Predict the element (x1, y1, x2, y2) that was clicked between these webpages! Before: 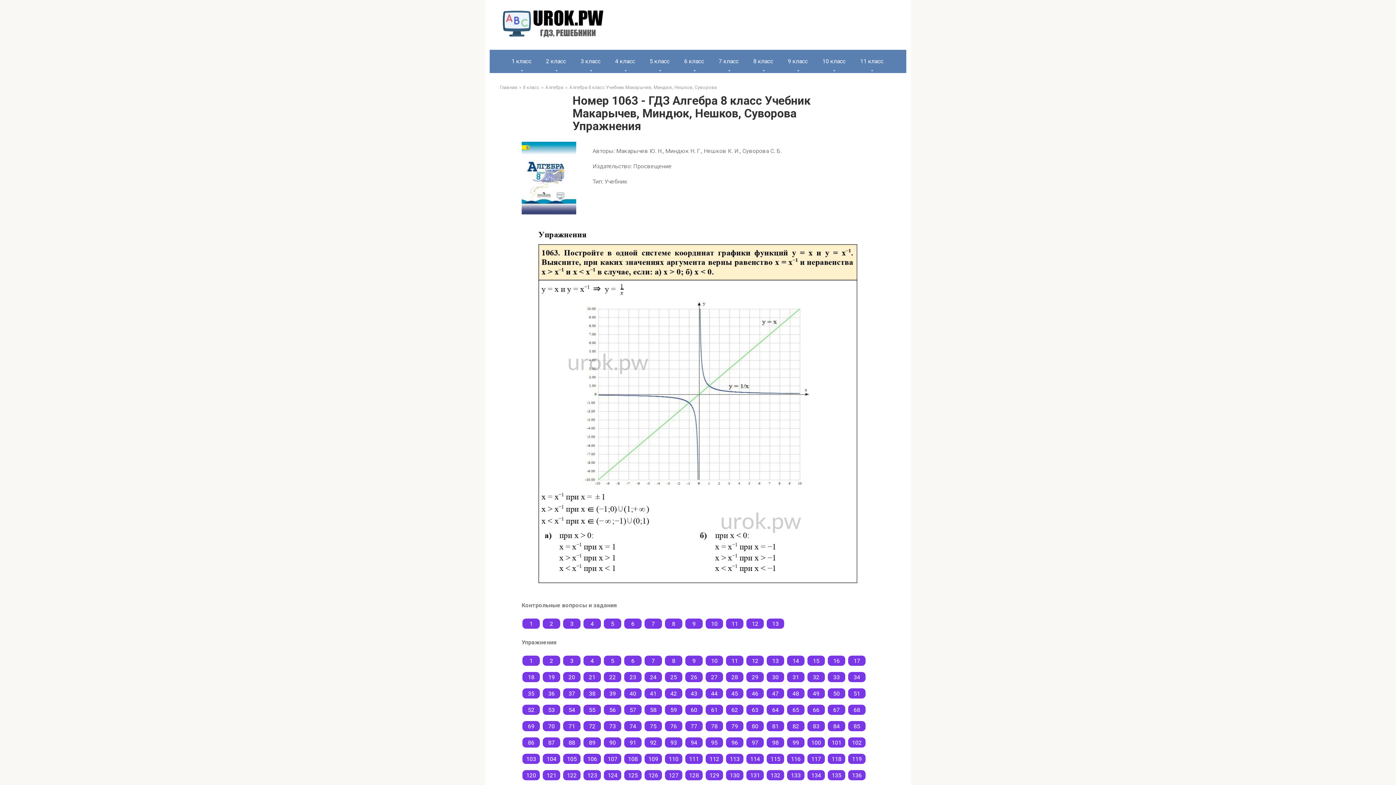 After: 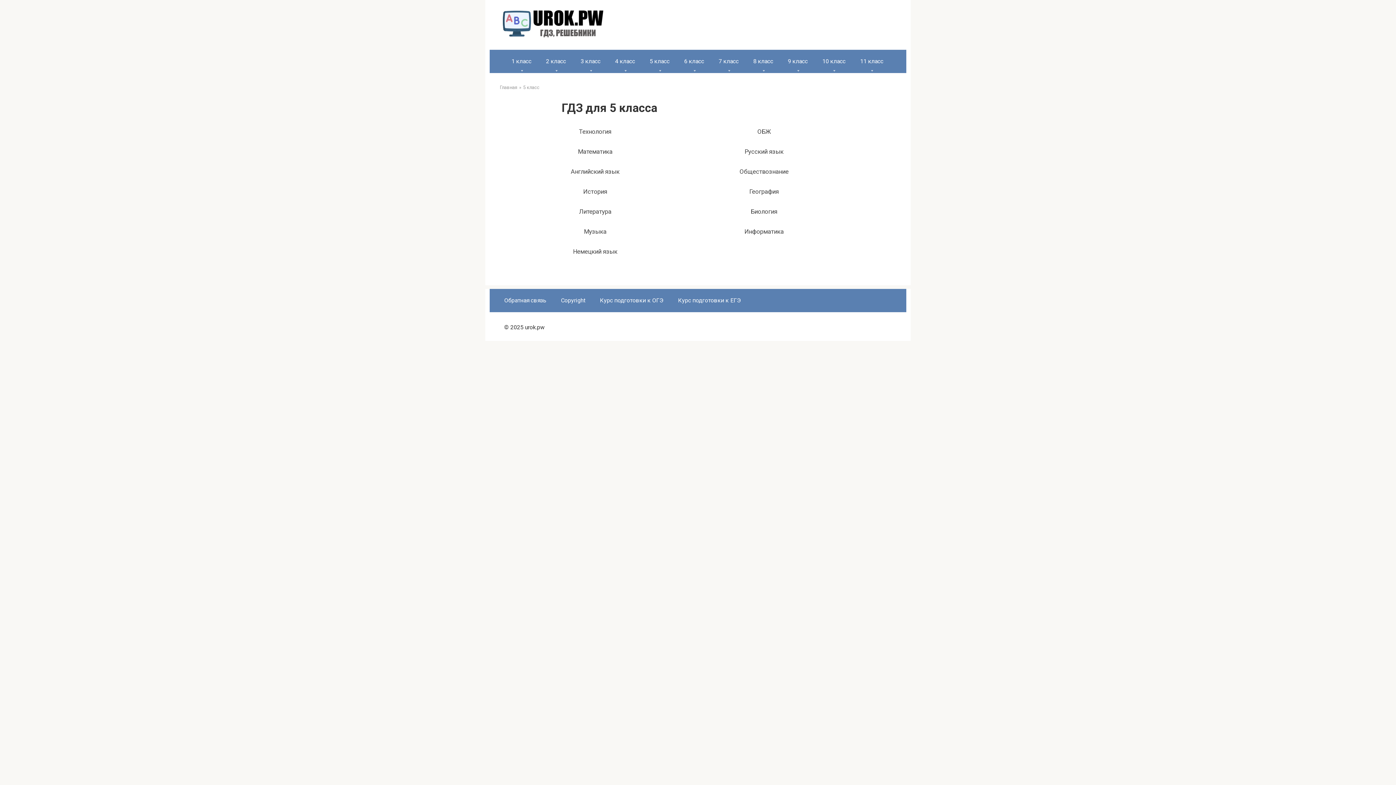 Action: label: 5 класс bbox: (642, 49, 677, 73)